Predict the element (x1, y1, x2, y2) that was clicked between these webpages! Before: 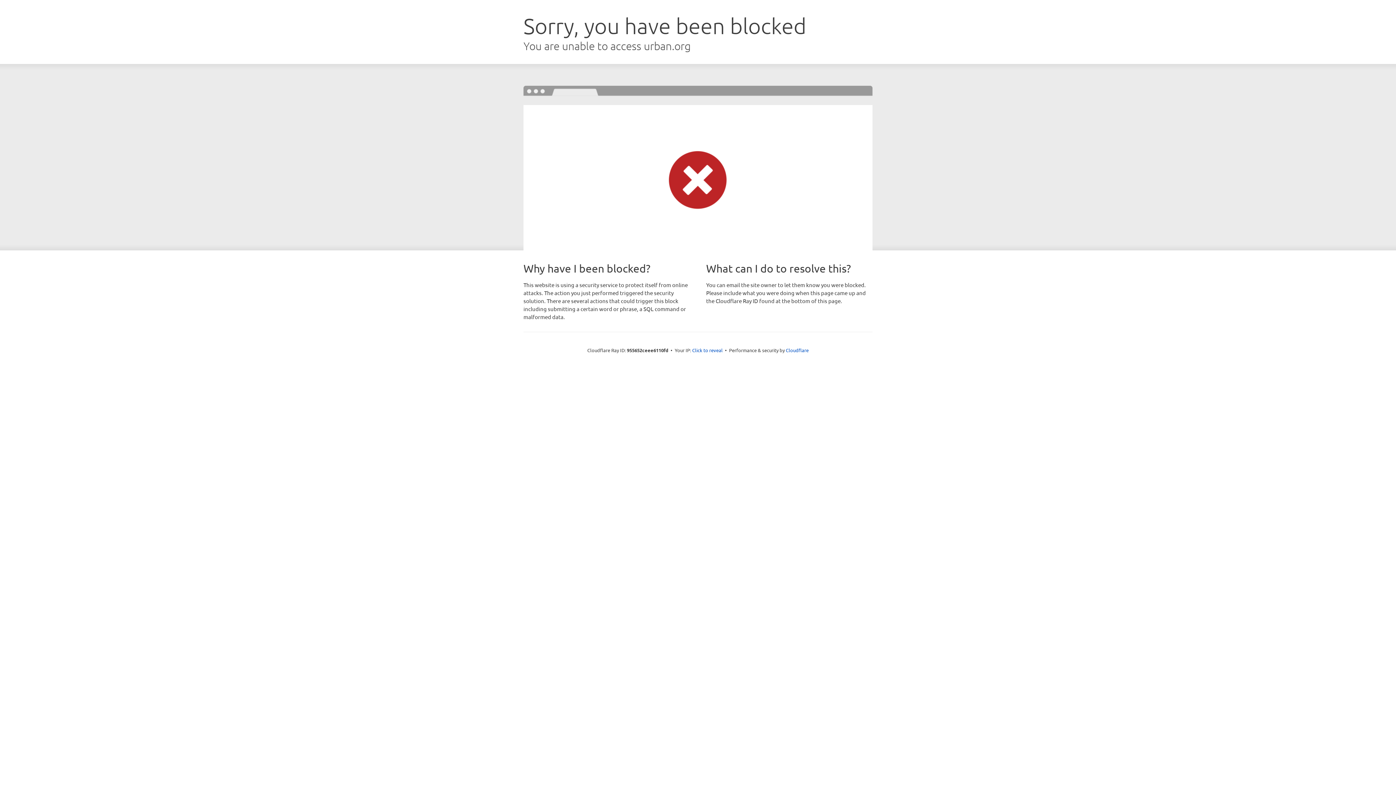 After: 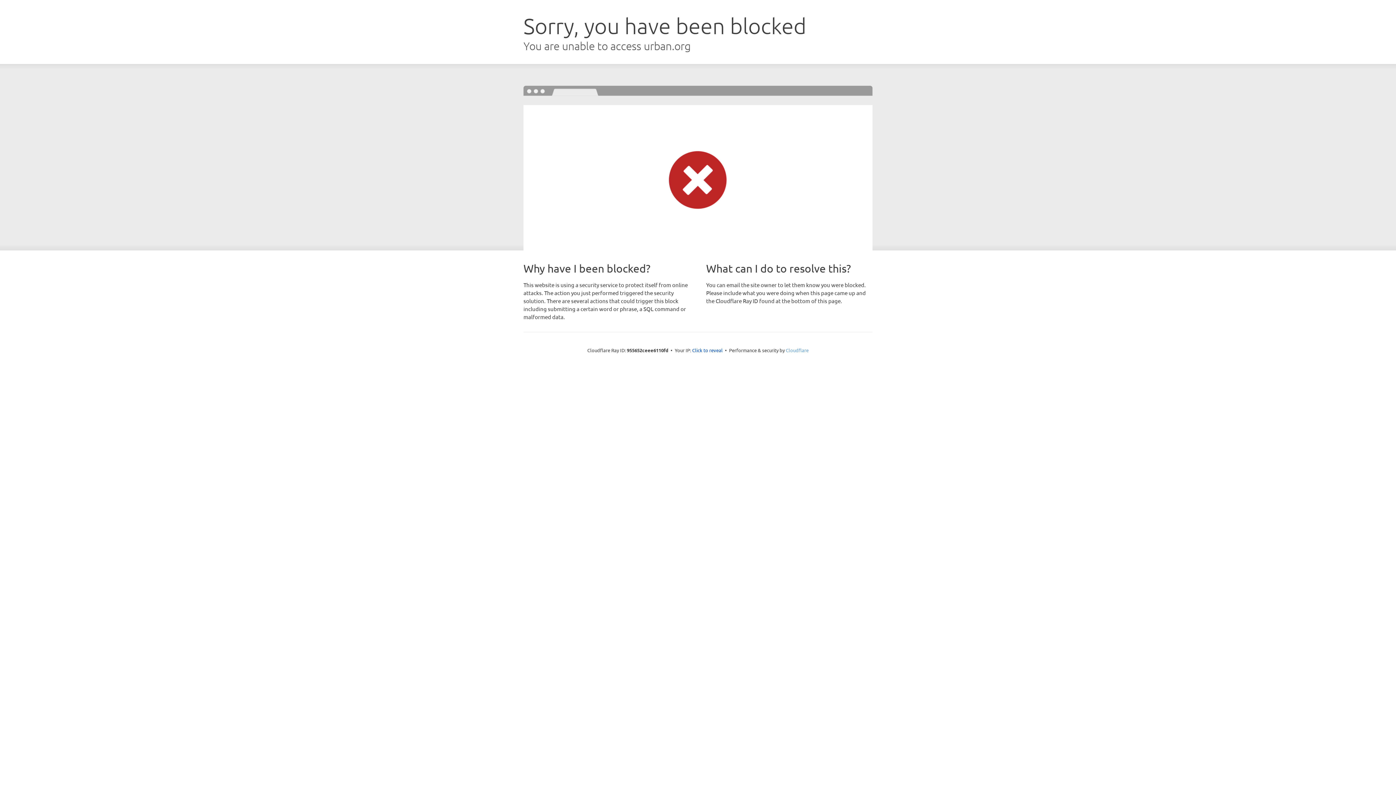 Action: bbox: (786, 347, 808, 353) label: Cloudflare